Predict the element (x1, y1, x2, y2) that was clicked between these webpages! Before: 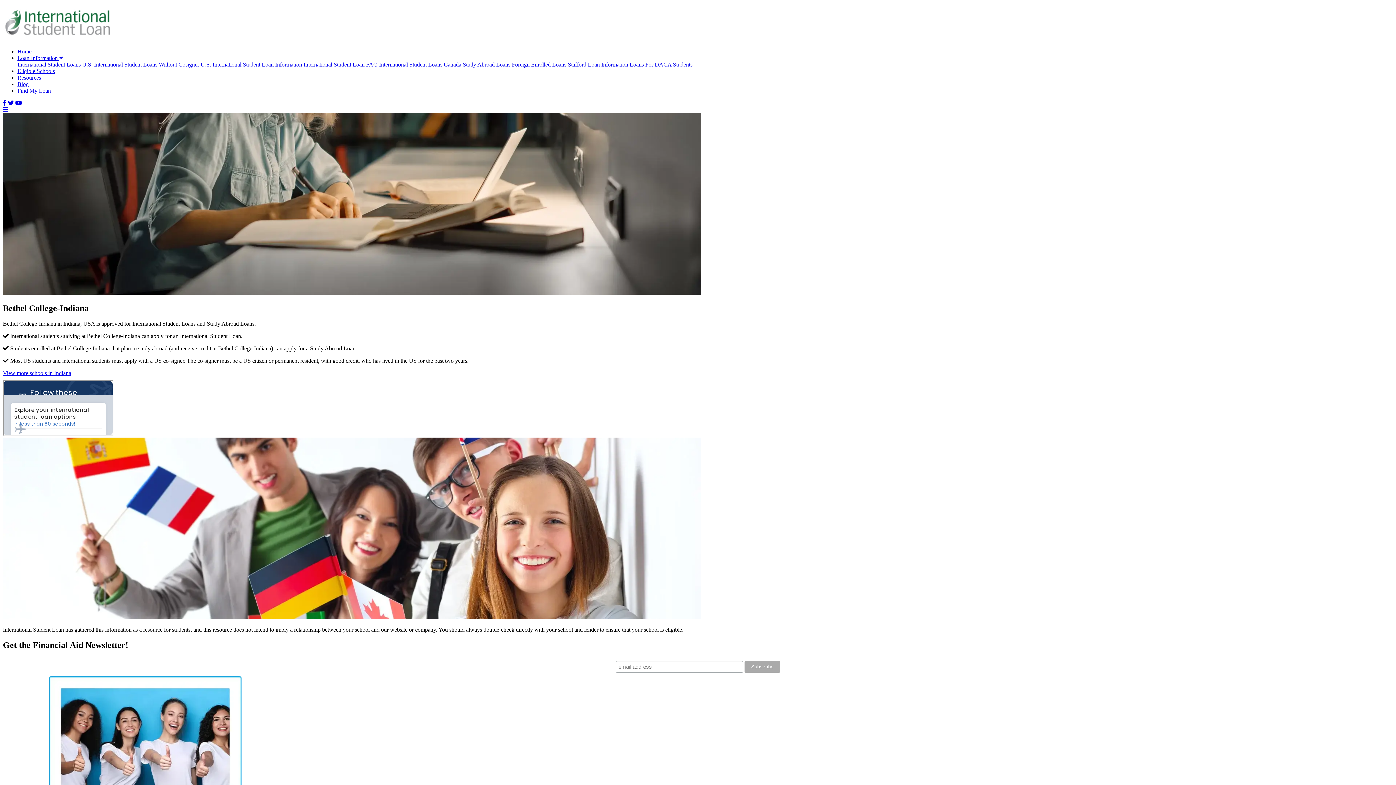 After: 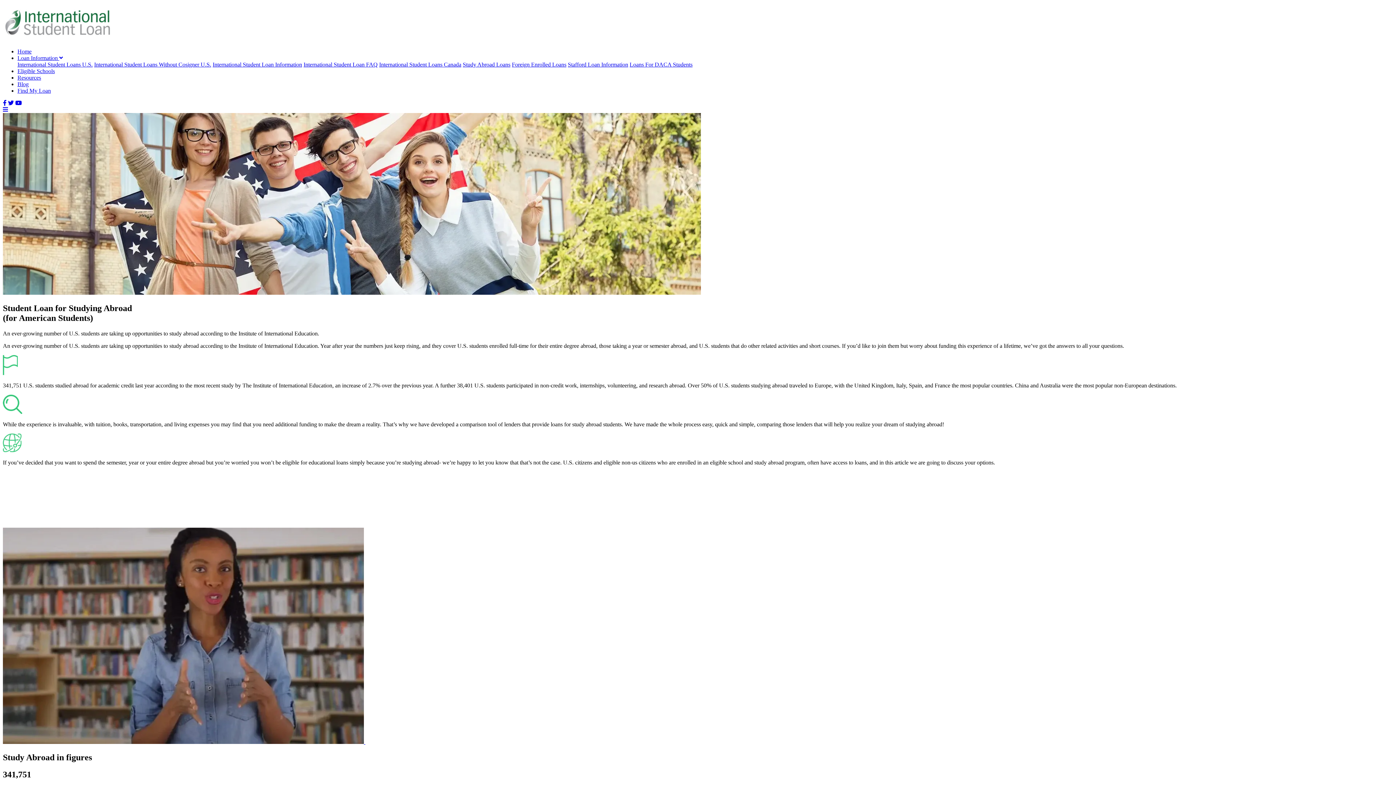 Action: bbox: (462, 61, 510, 67) label: Study Abroad Loans